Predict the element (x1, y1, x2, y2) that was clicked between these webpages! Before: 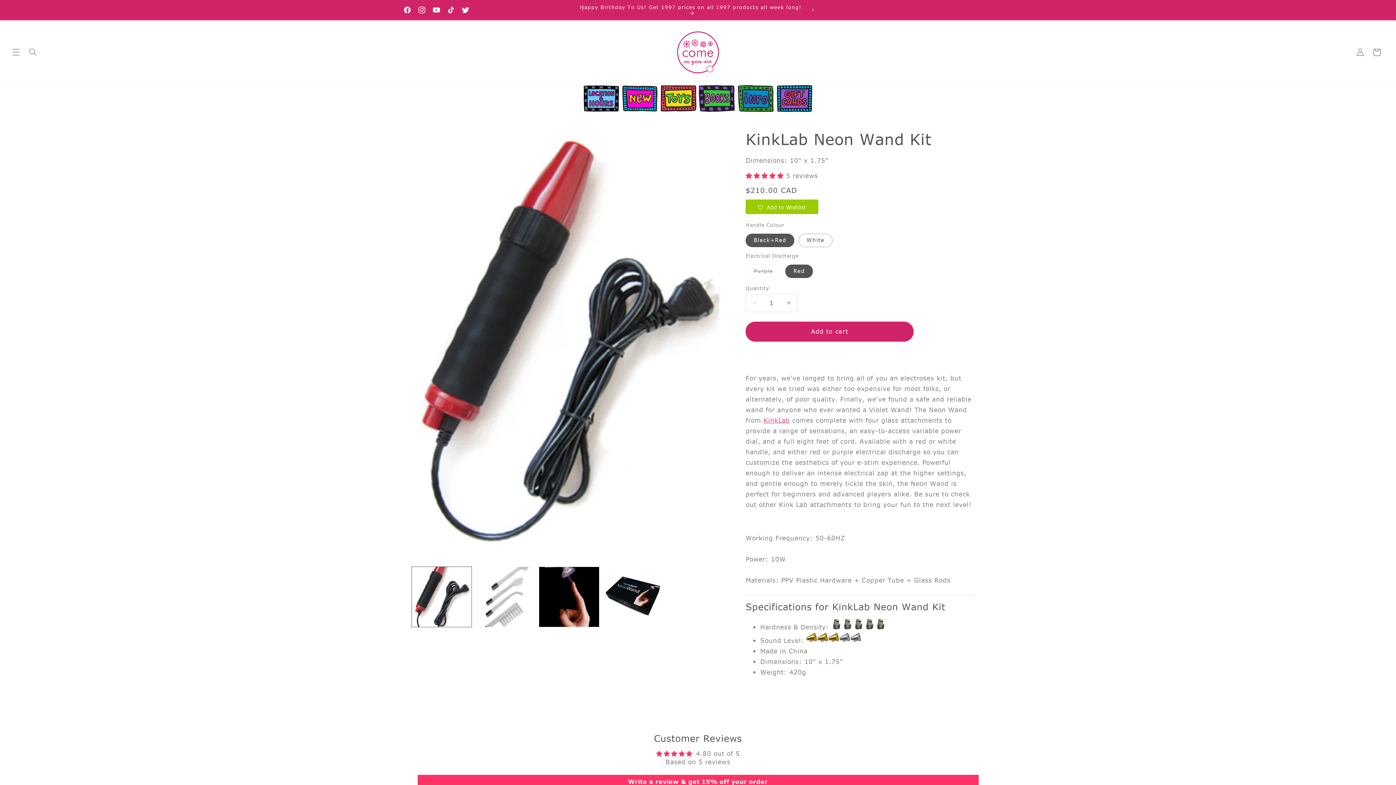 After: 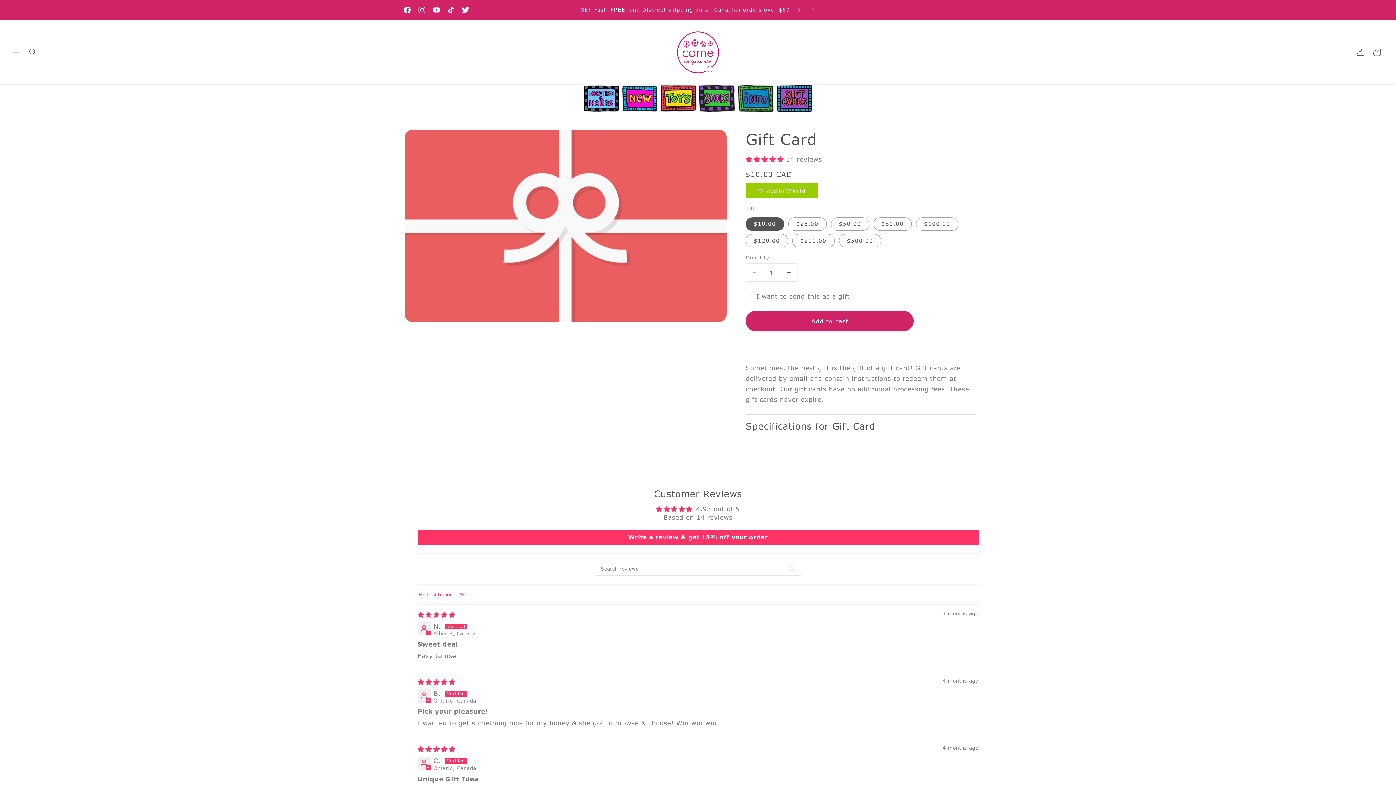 Action: bbox: (776, 105, 812, 114)